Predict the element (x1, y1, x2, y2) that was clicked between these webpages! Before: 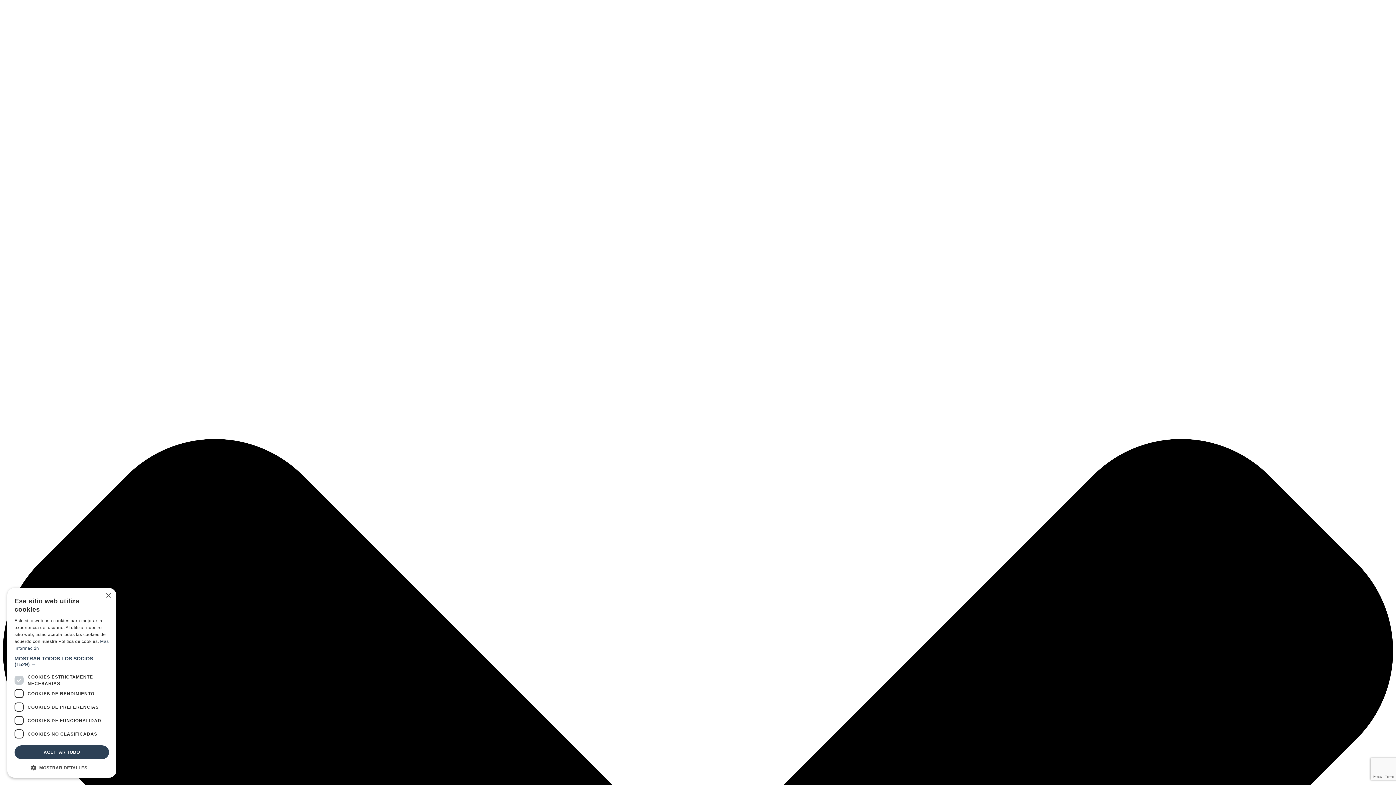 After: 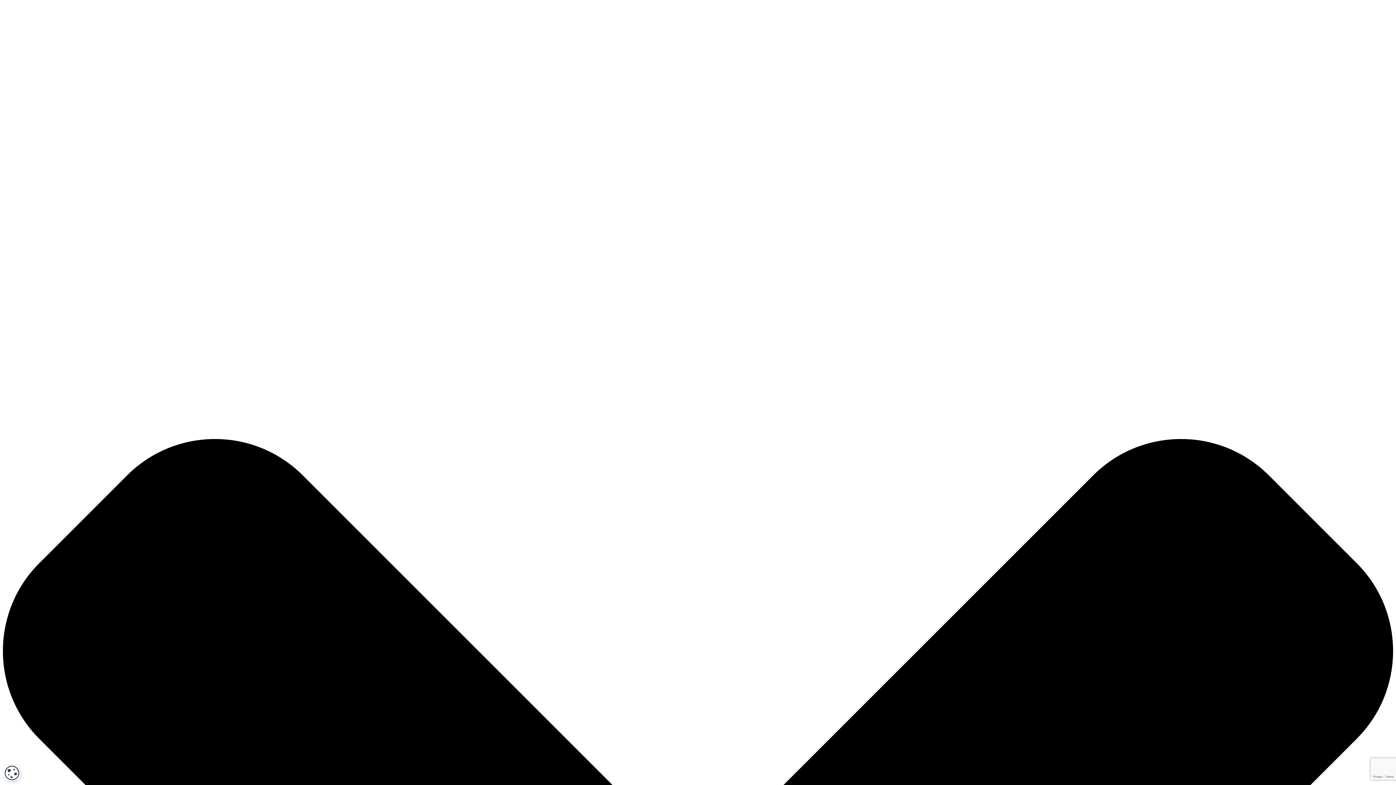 Action: bbox: (105, 593, 110, 598) label: Close